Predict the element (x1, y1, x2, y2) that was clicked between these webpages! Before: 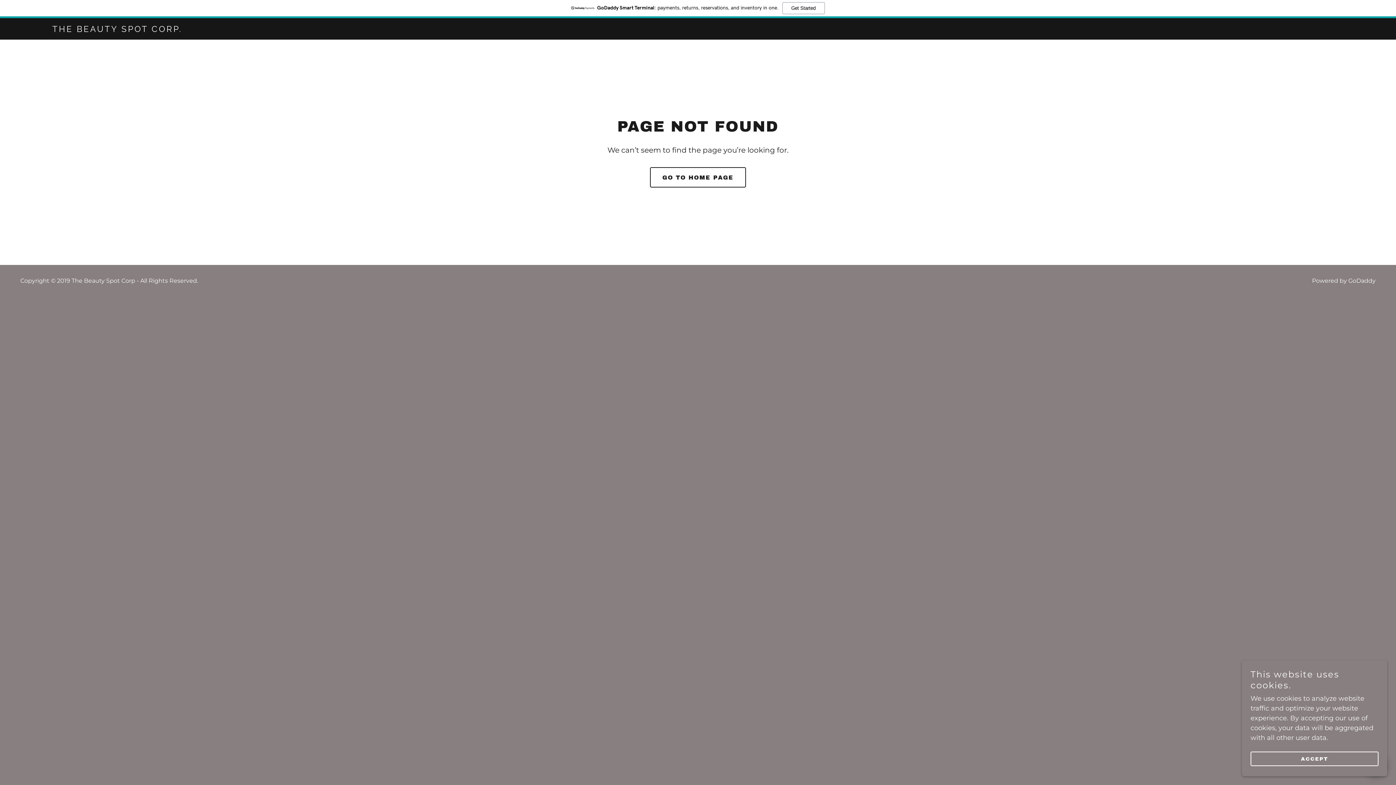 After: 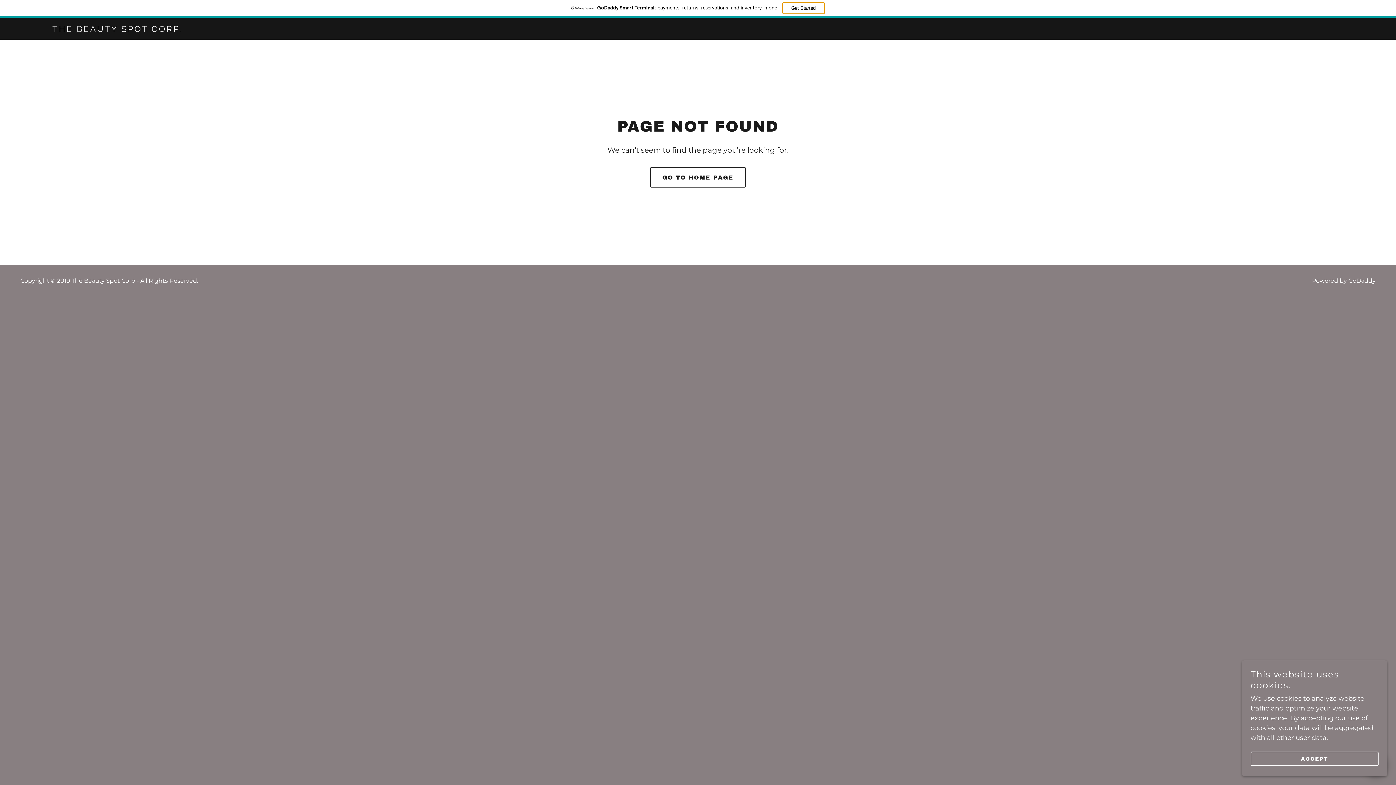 Action: label: Get Started bbox: (782, 2, 824, 14)